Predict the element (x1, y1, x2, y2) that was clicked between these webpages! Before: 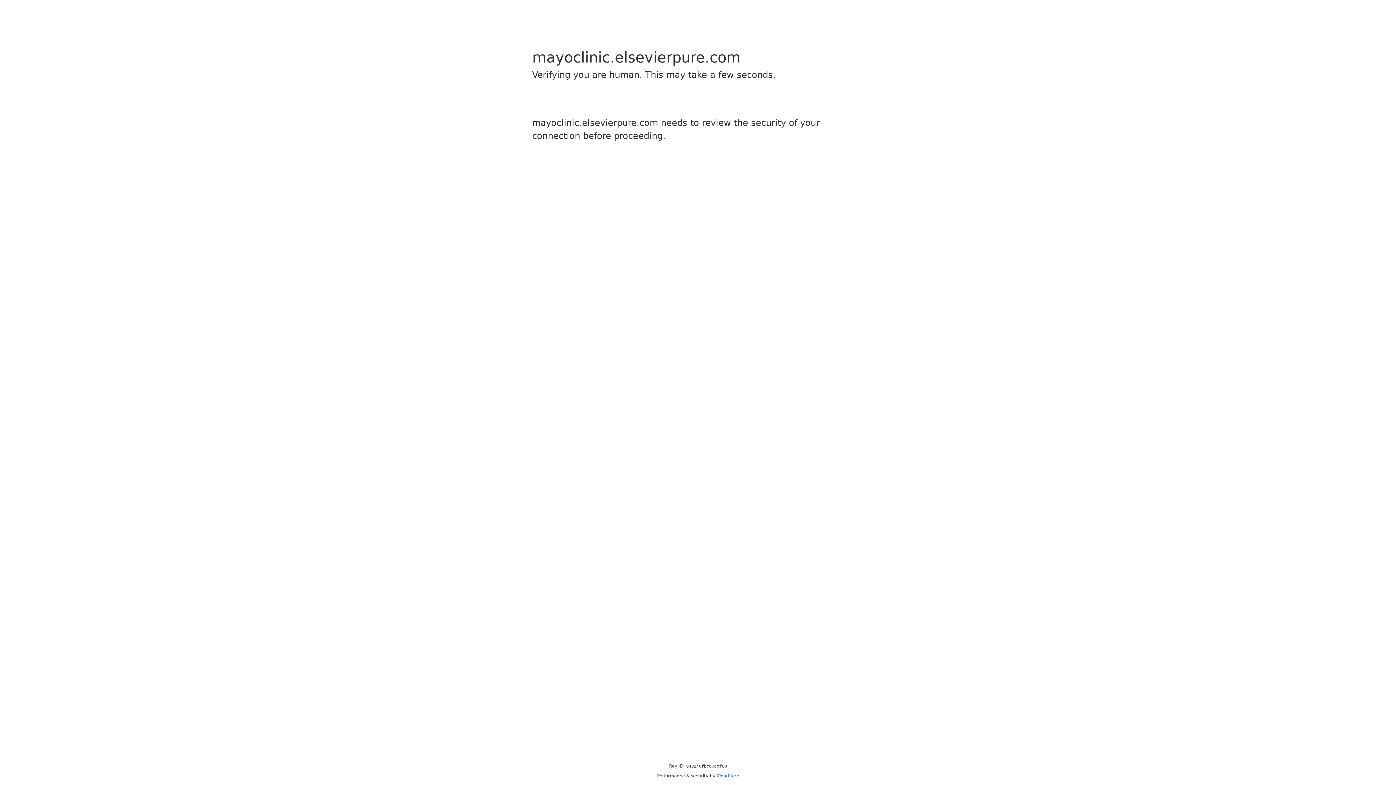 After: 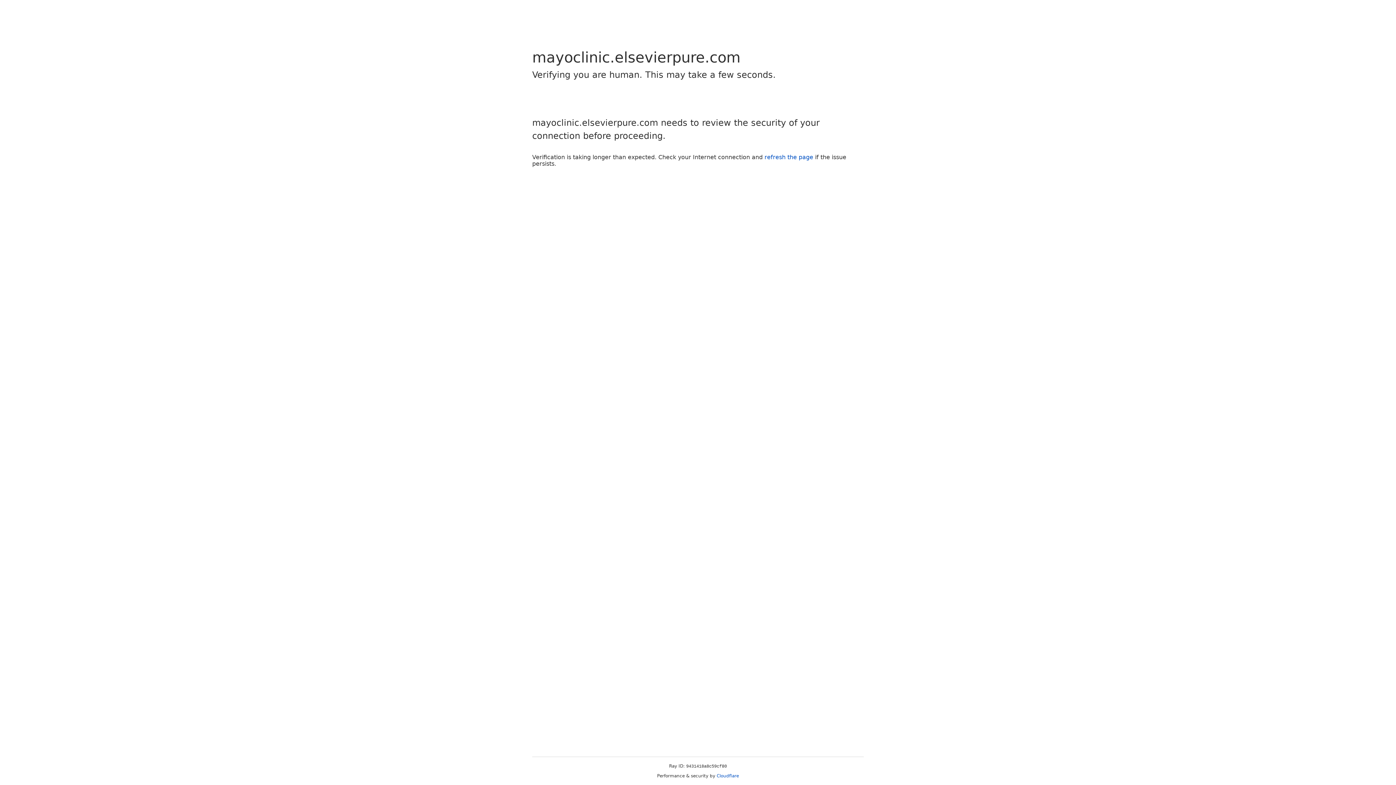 Action: label: Cloudflare bbox: (716, 773, 739, 778)